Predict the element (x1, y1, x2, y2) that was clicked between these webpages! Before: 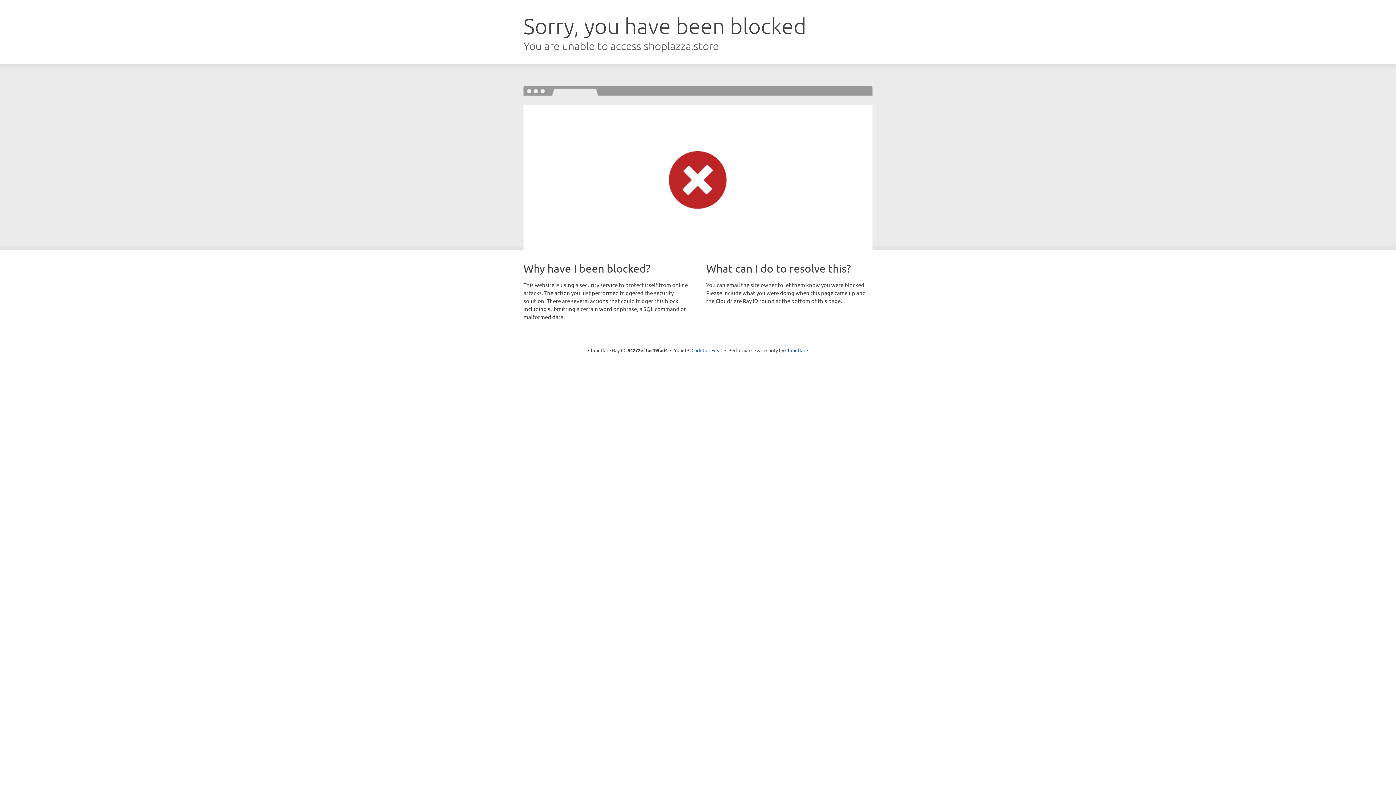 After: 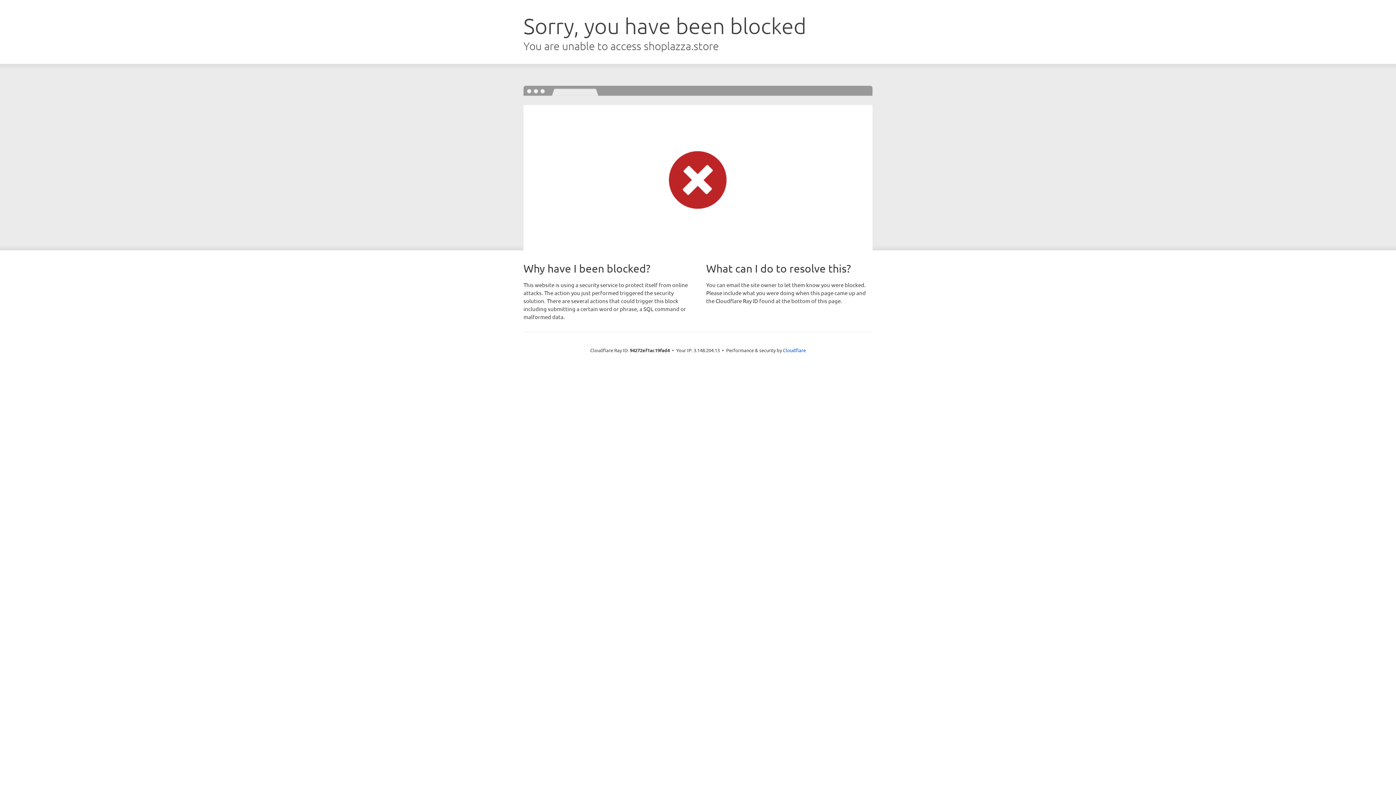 Action: label: Click to reveal bbox: (691, 346, 722, 353)